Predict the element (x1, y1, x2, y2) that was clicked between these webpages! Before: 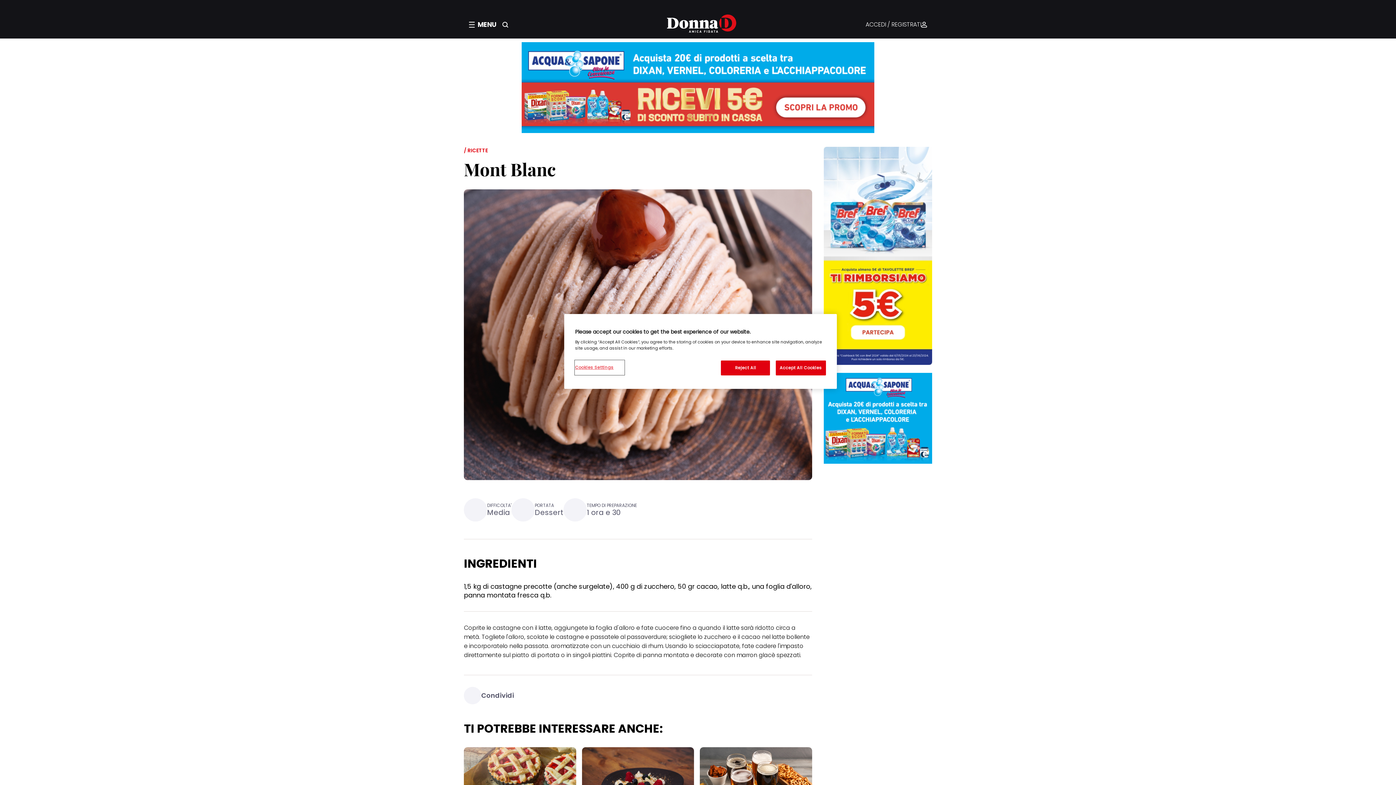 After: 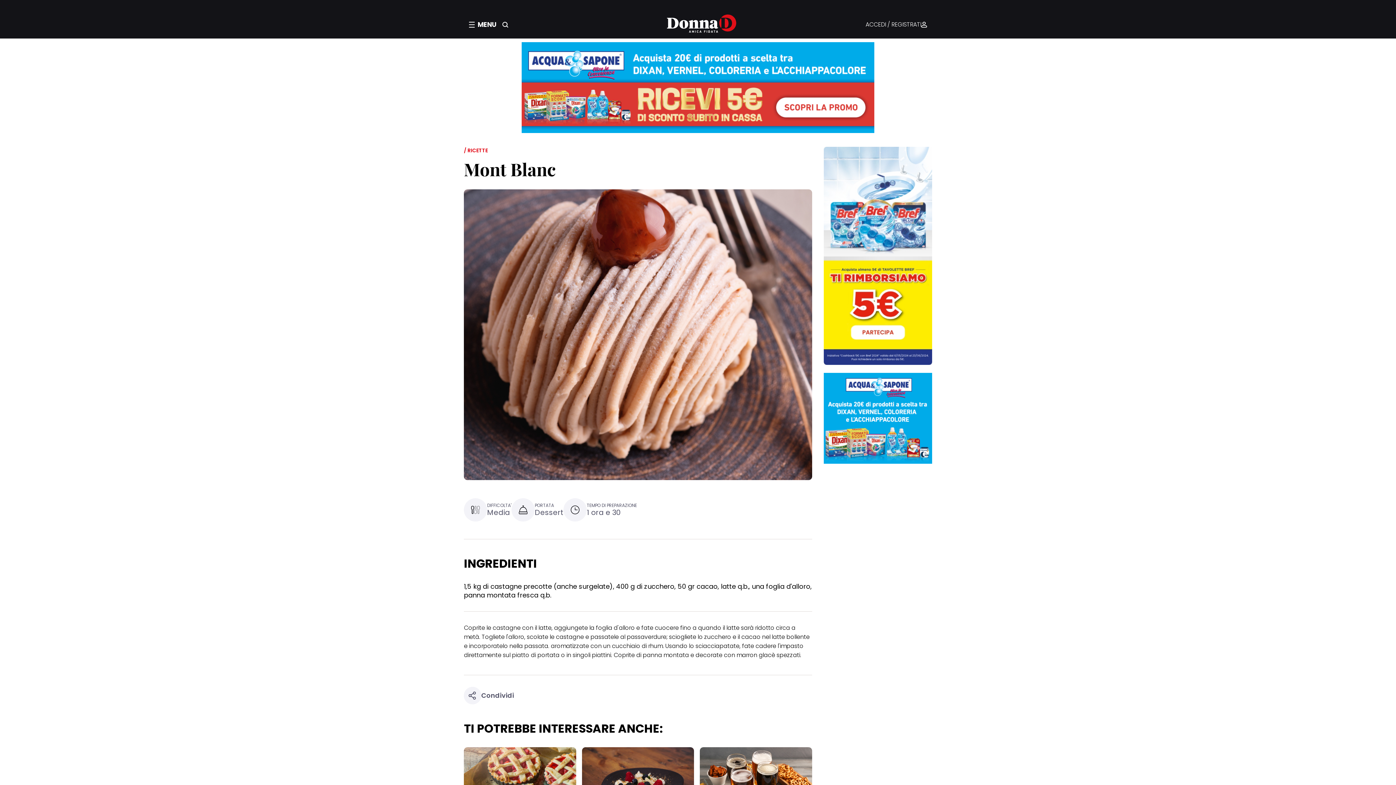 Action: bbox: (775, 360, 826, 375) label: Accept All Cookies